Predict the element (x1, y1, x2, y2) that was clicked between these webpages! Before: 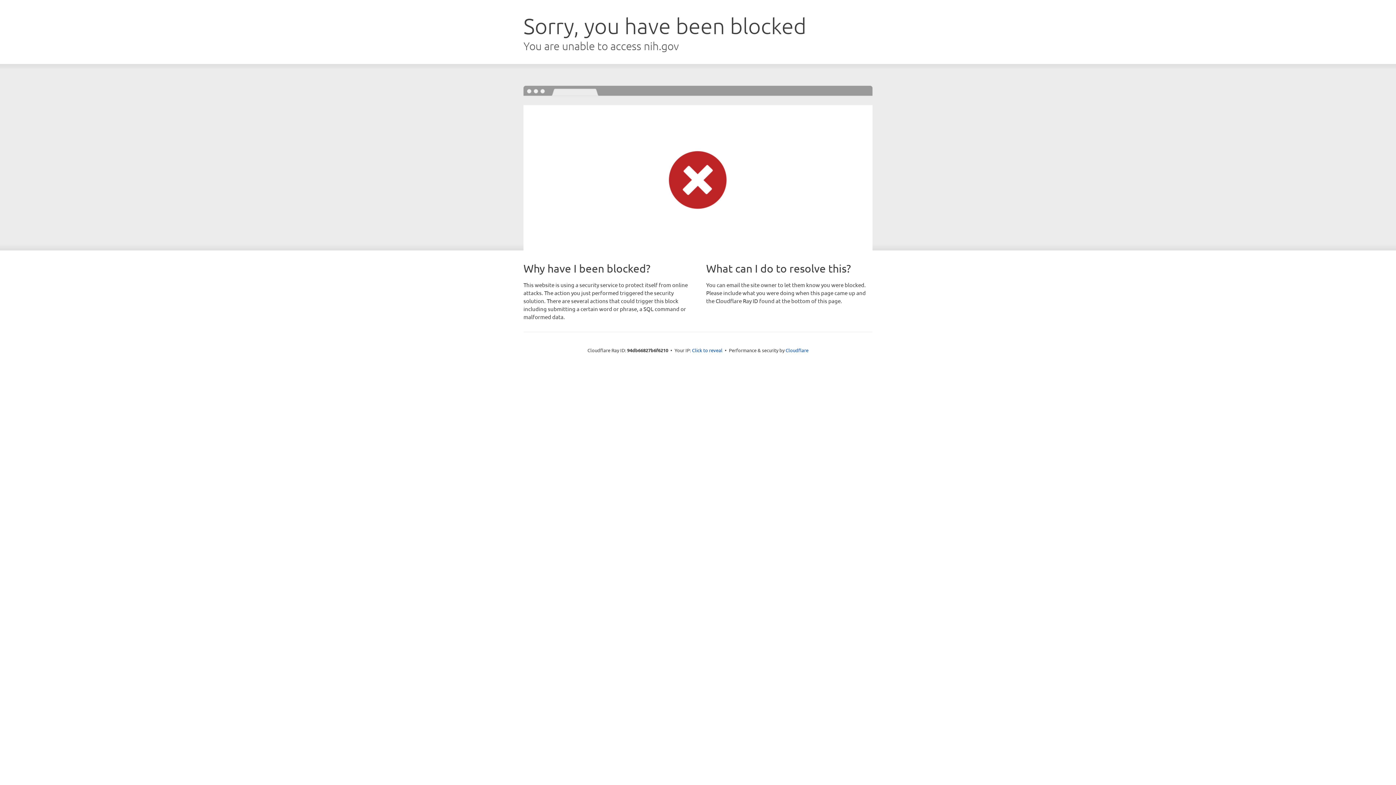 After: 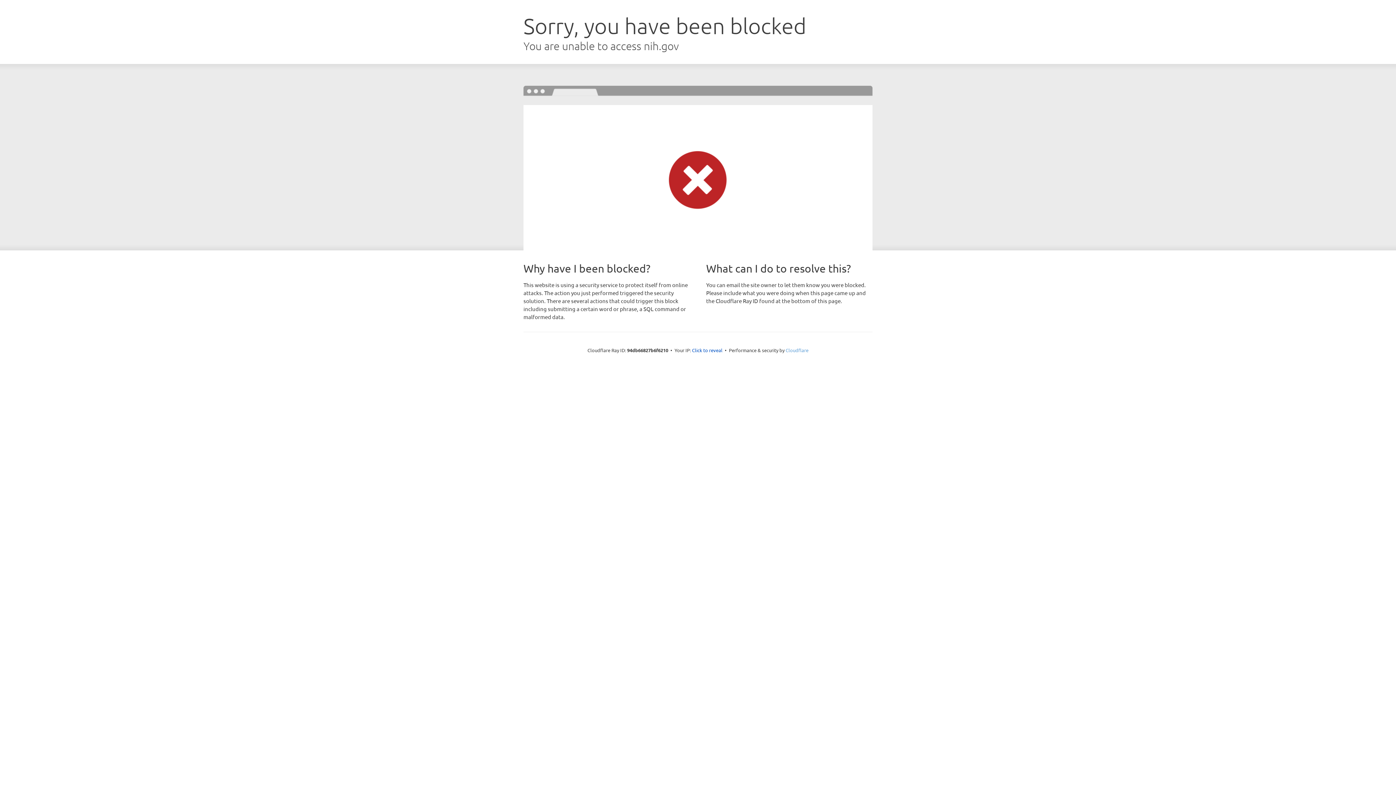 Action: bbox: (785, 347, 808, 353) label: Cloudflare